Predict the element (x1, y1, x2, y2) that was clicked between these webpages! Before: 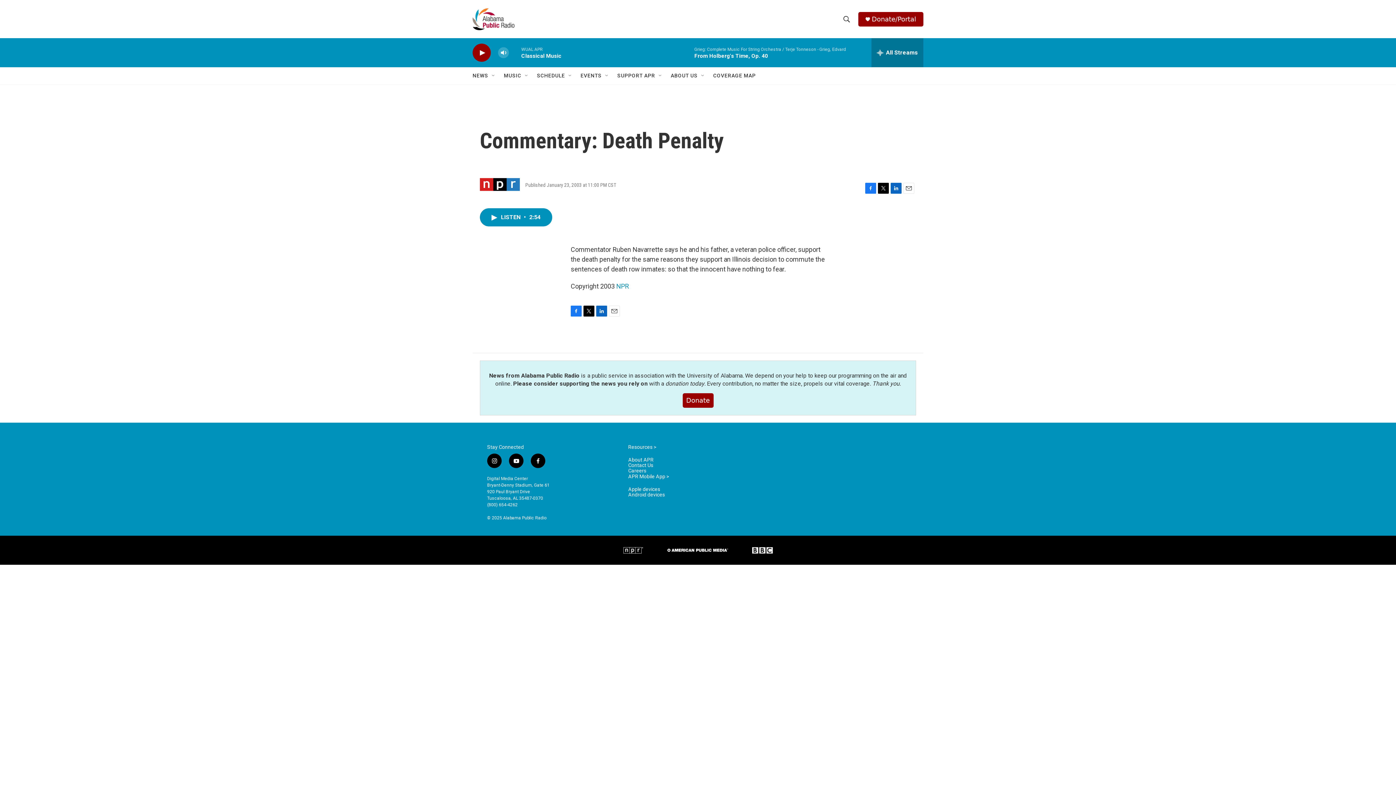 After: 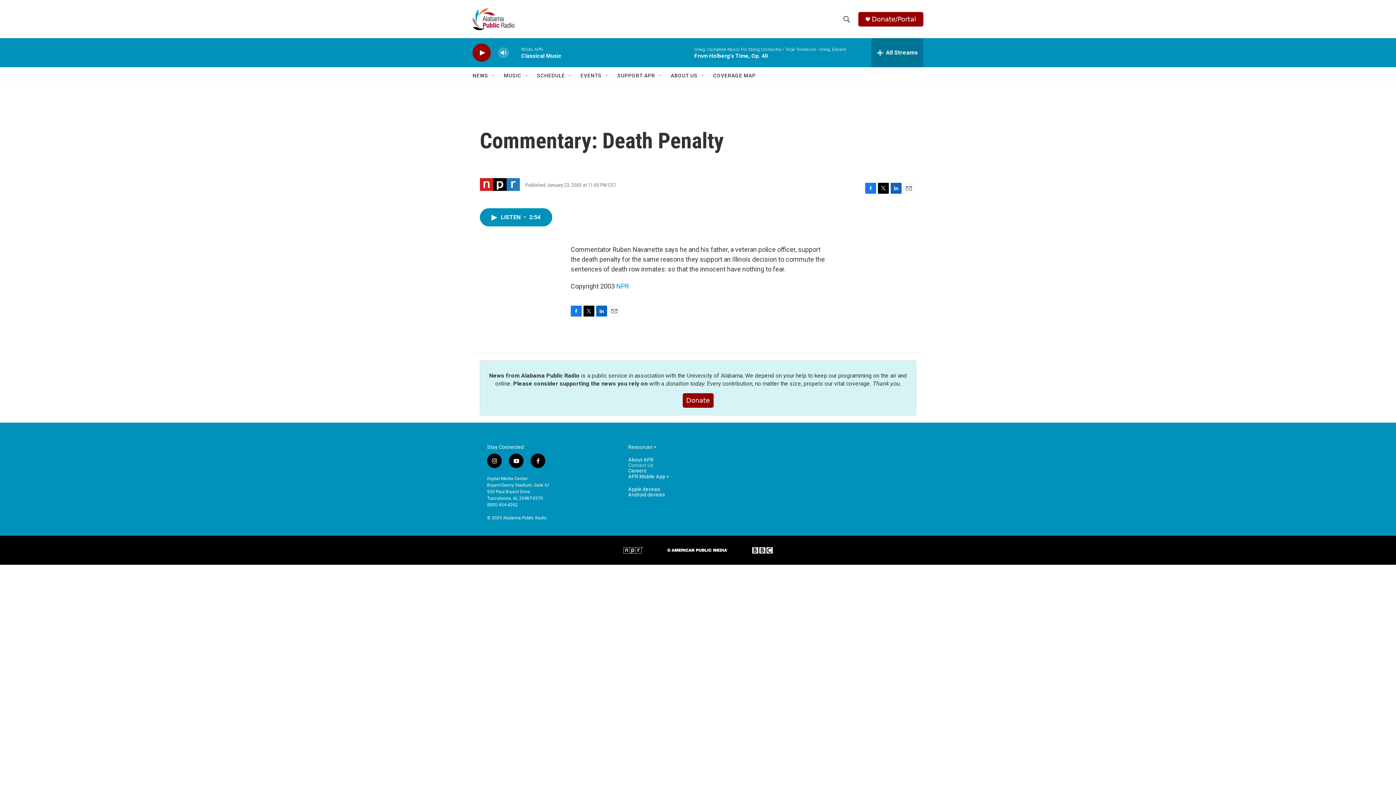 Action: label: Contact Us bbox: (628, 462, 717, 468)